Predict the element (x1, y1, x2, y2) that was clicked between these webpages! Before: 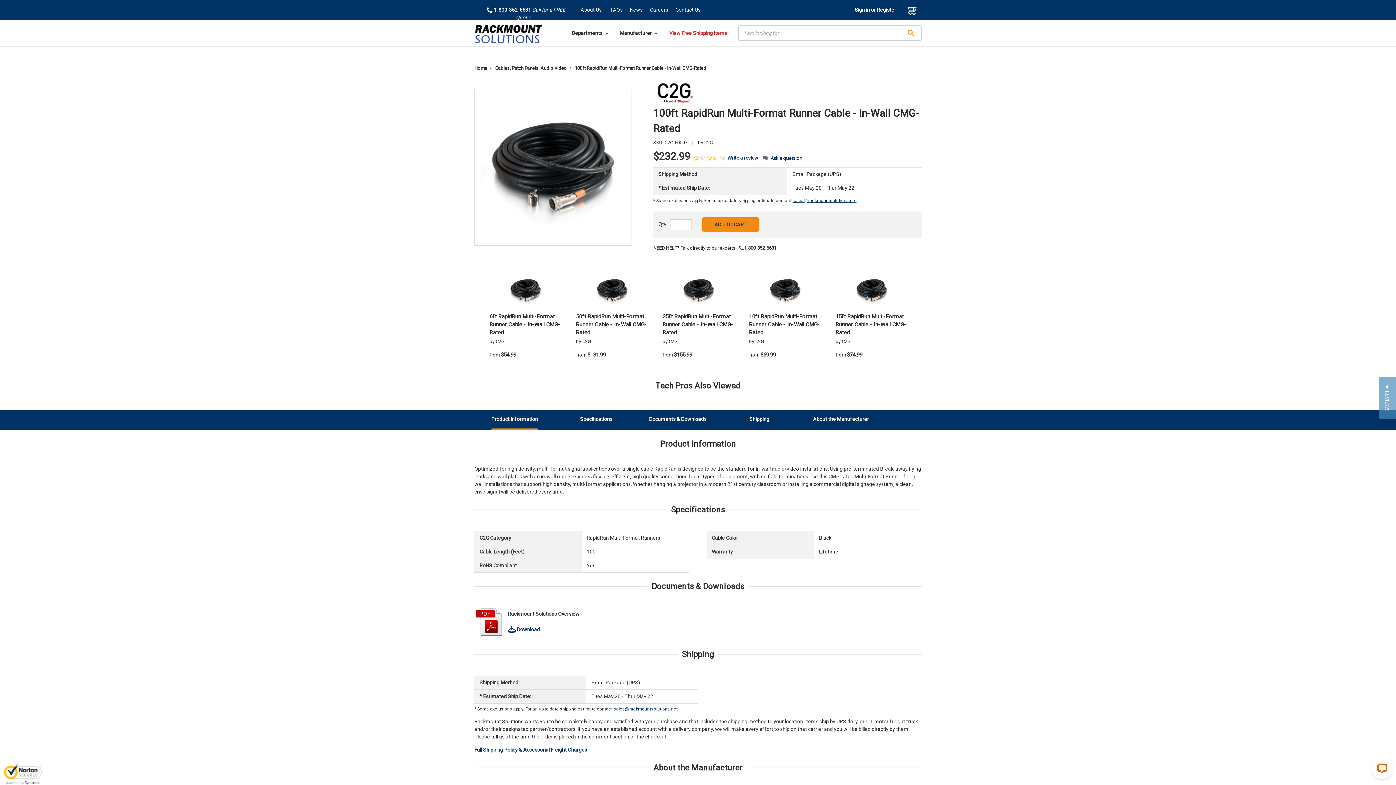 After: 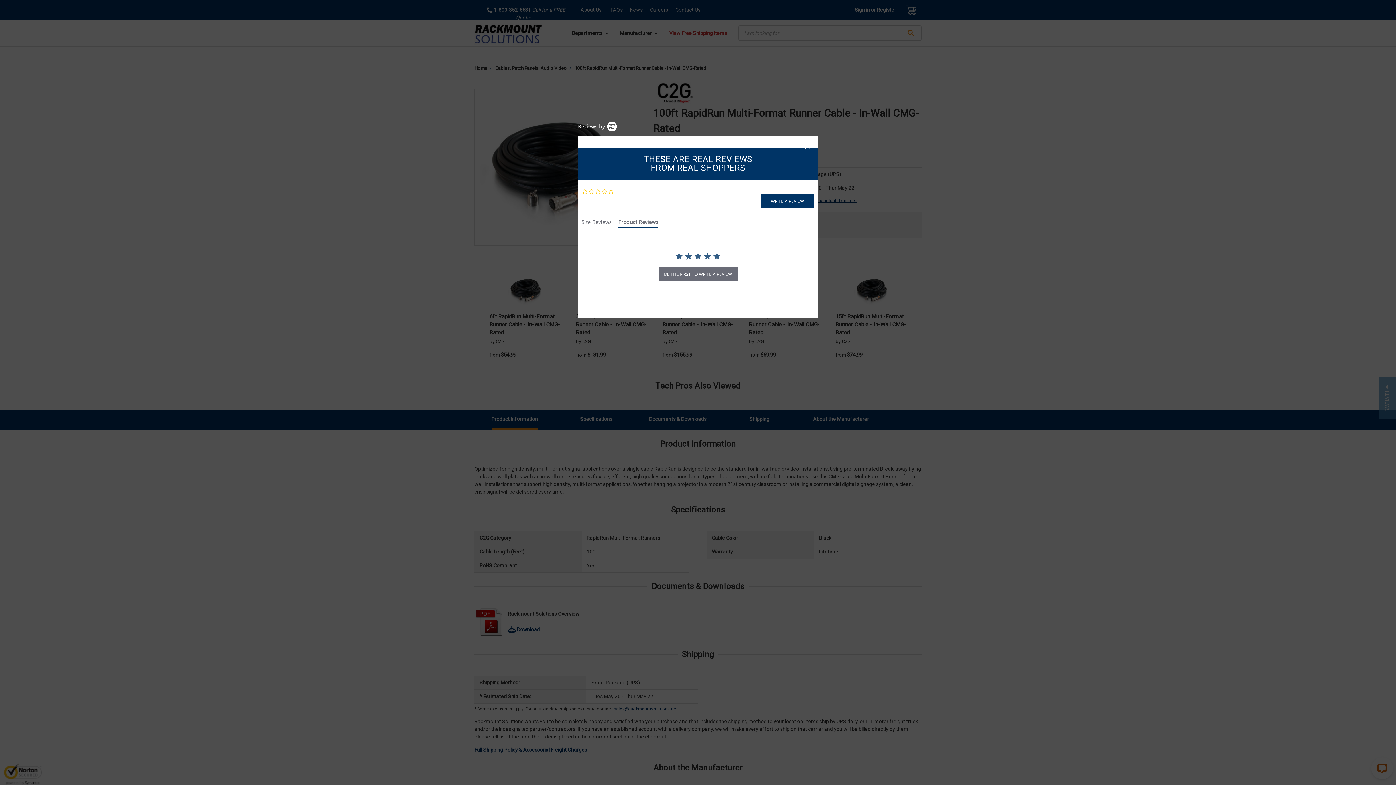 Action: label: ★ REVIEWS bbox: (1379, 377, 1396, 419)